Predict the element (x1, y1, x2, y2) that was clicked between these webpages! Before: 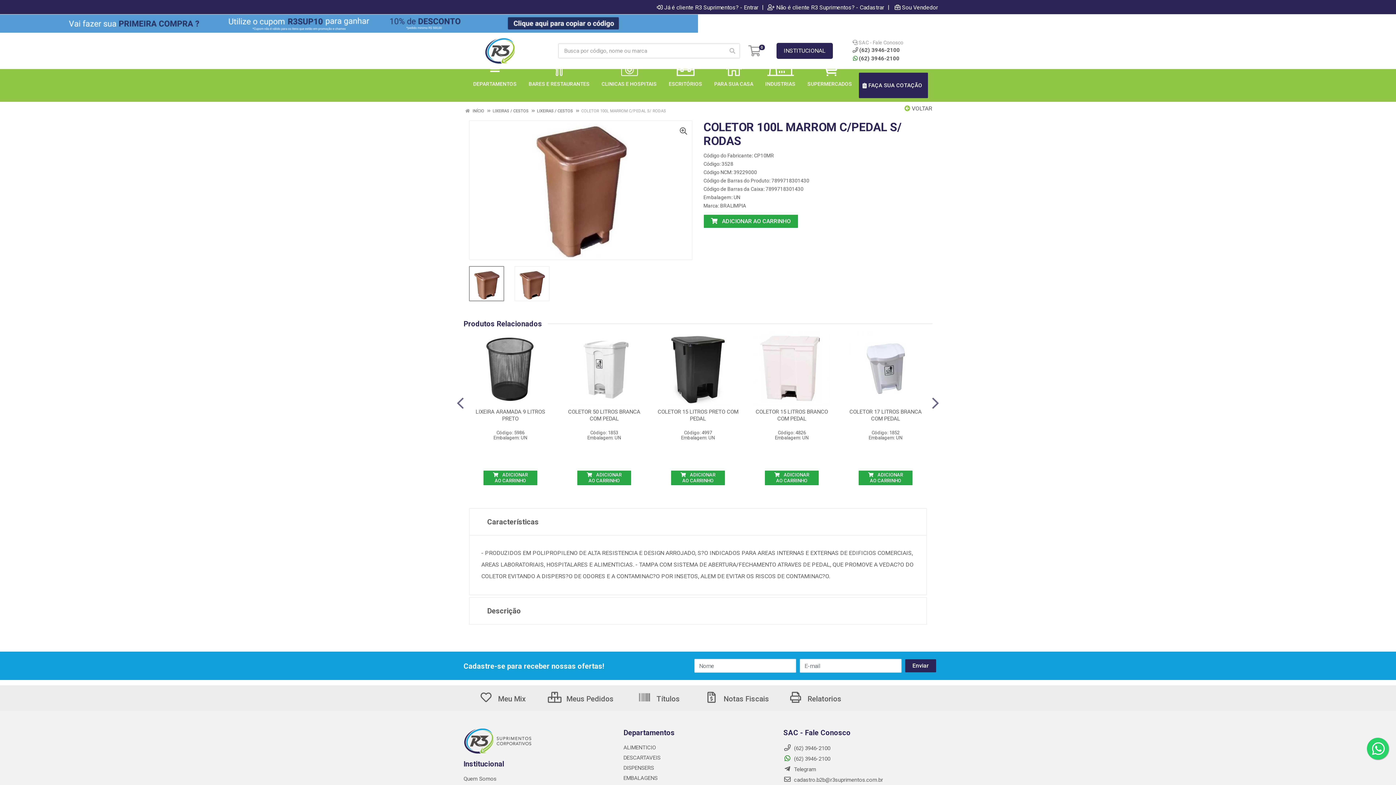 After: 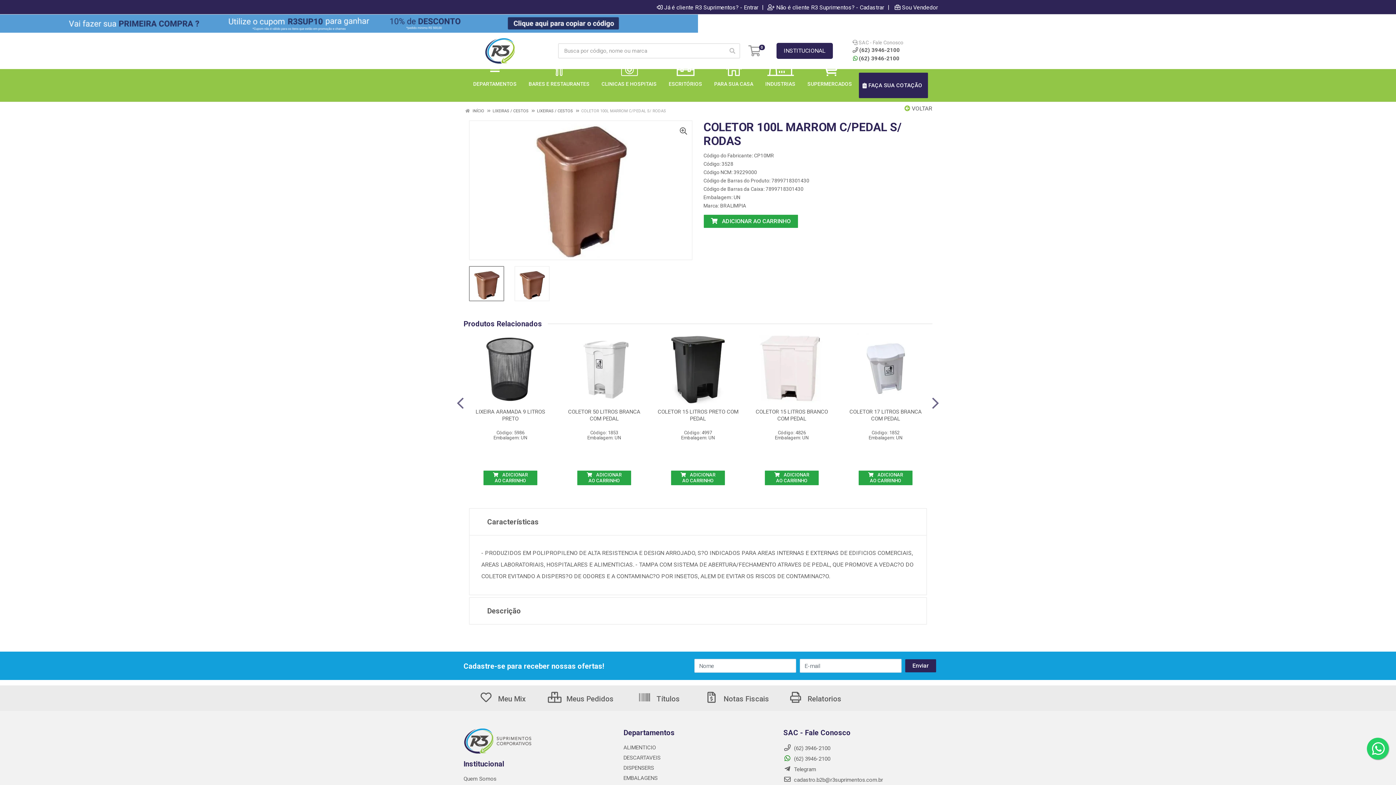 Action: label: COLETOR 100L MARROM C/PEDAL S/ RODAS bbox: (581, 108, 666, 113)